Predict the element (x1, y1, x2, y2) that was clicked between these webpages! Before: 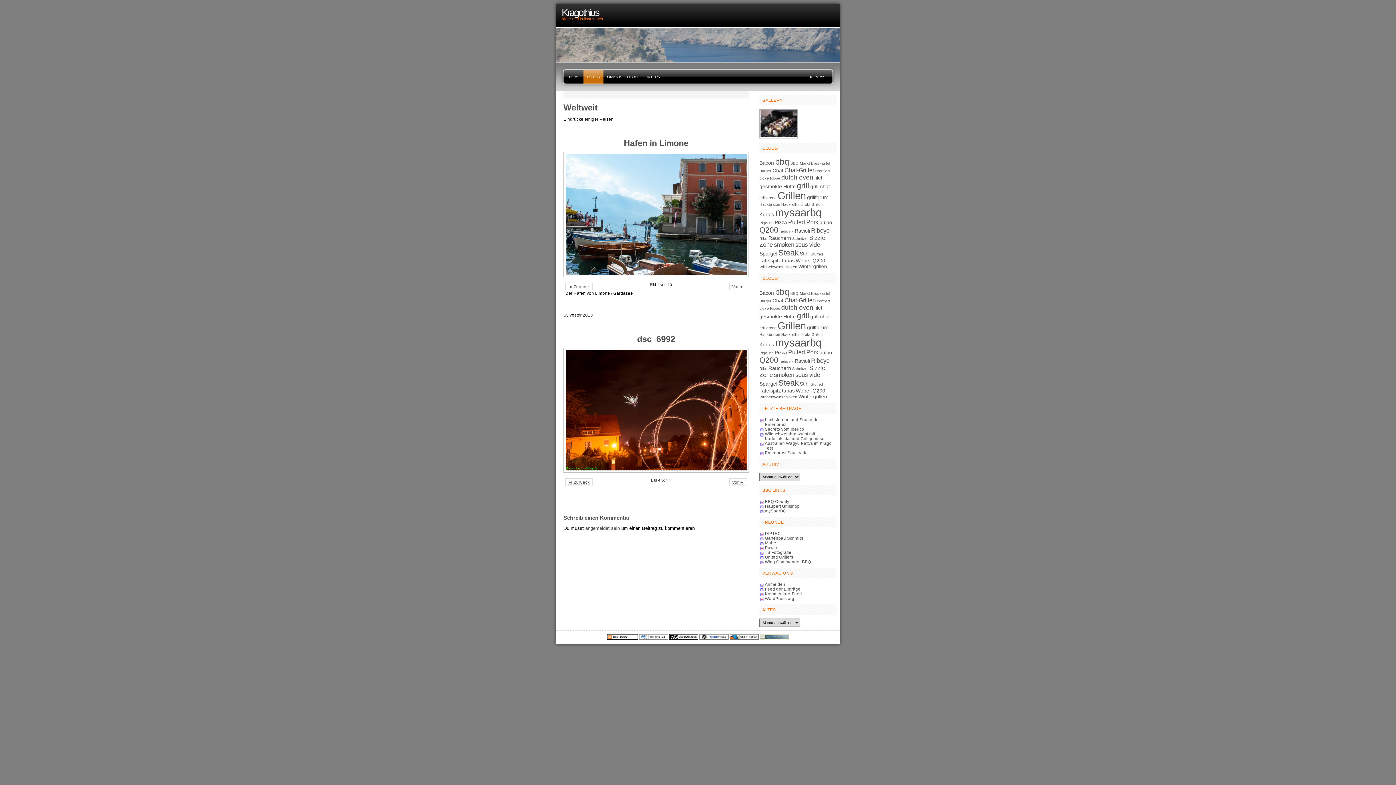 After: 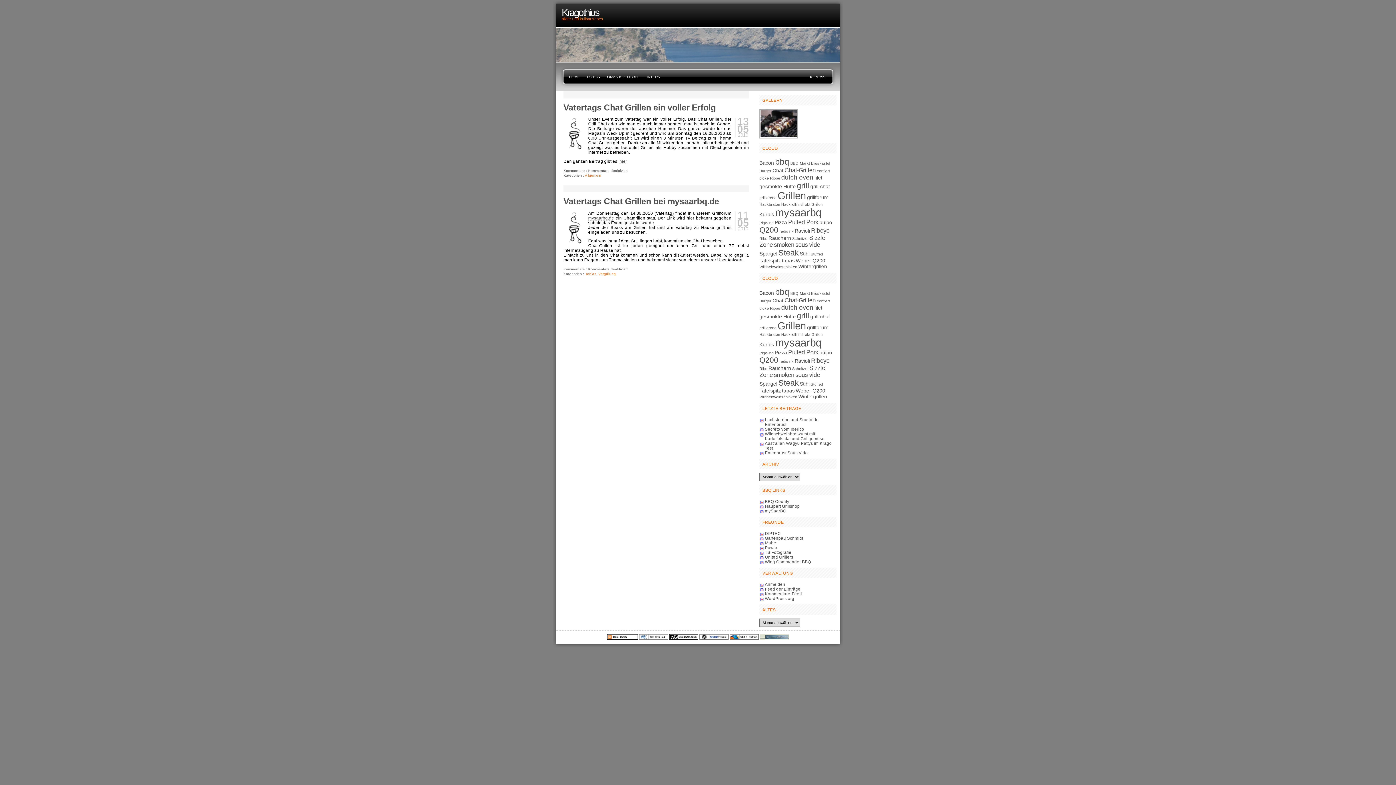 Action: bbox: (772, 167, 783, 173) label: Chat (2 Einträge)